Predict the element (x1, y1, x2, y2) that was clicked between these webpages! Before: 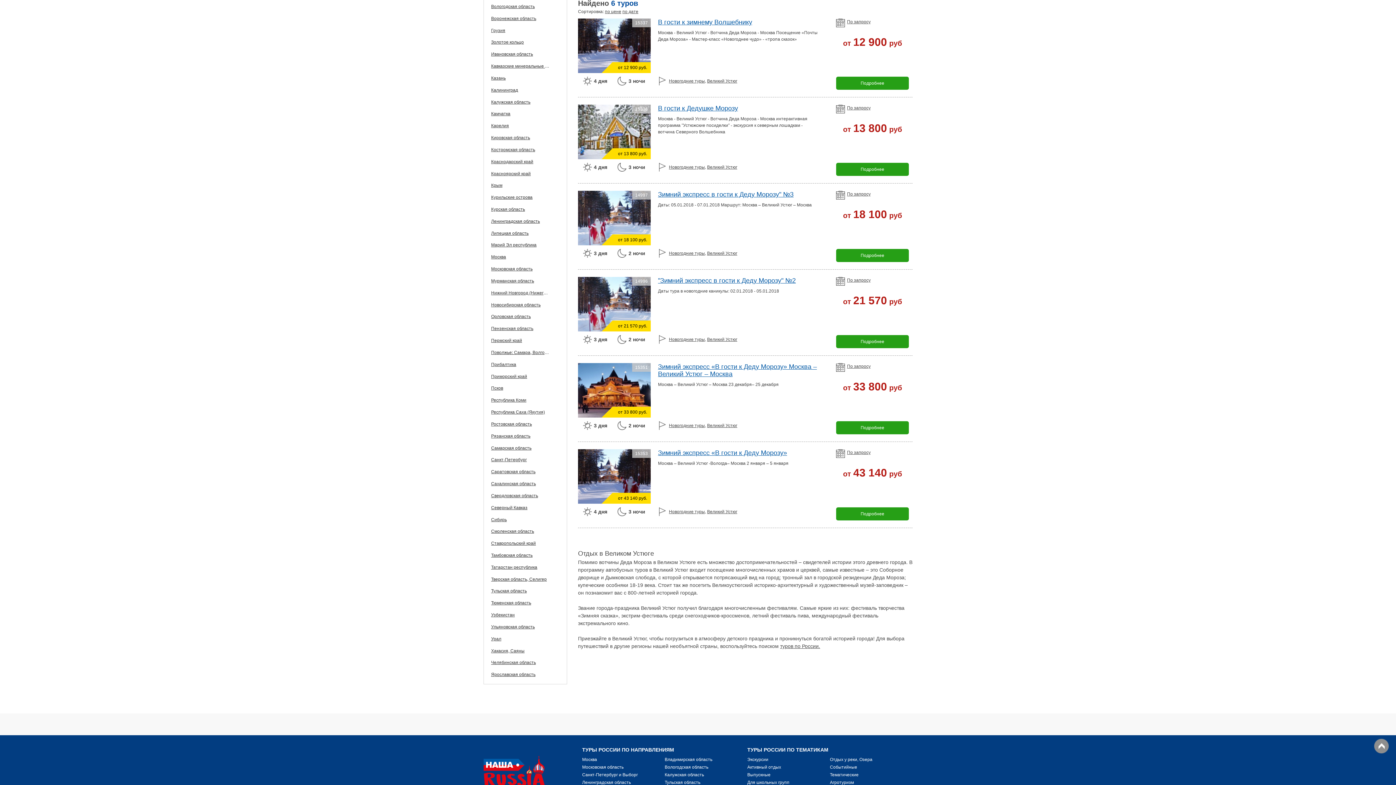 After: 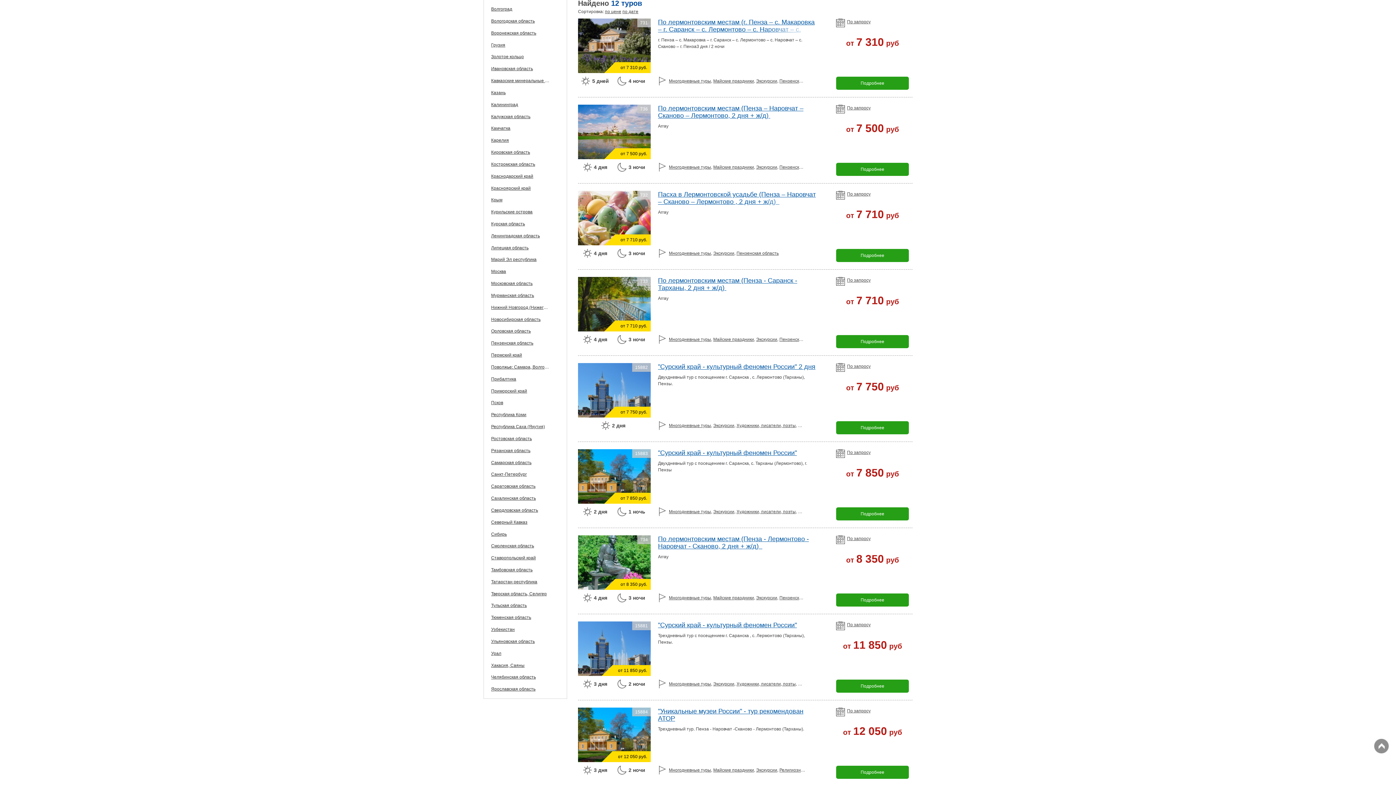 Action: bbox: (491, 365, 533, 371) label: Пензенская область